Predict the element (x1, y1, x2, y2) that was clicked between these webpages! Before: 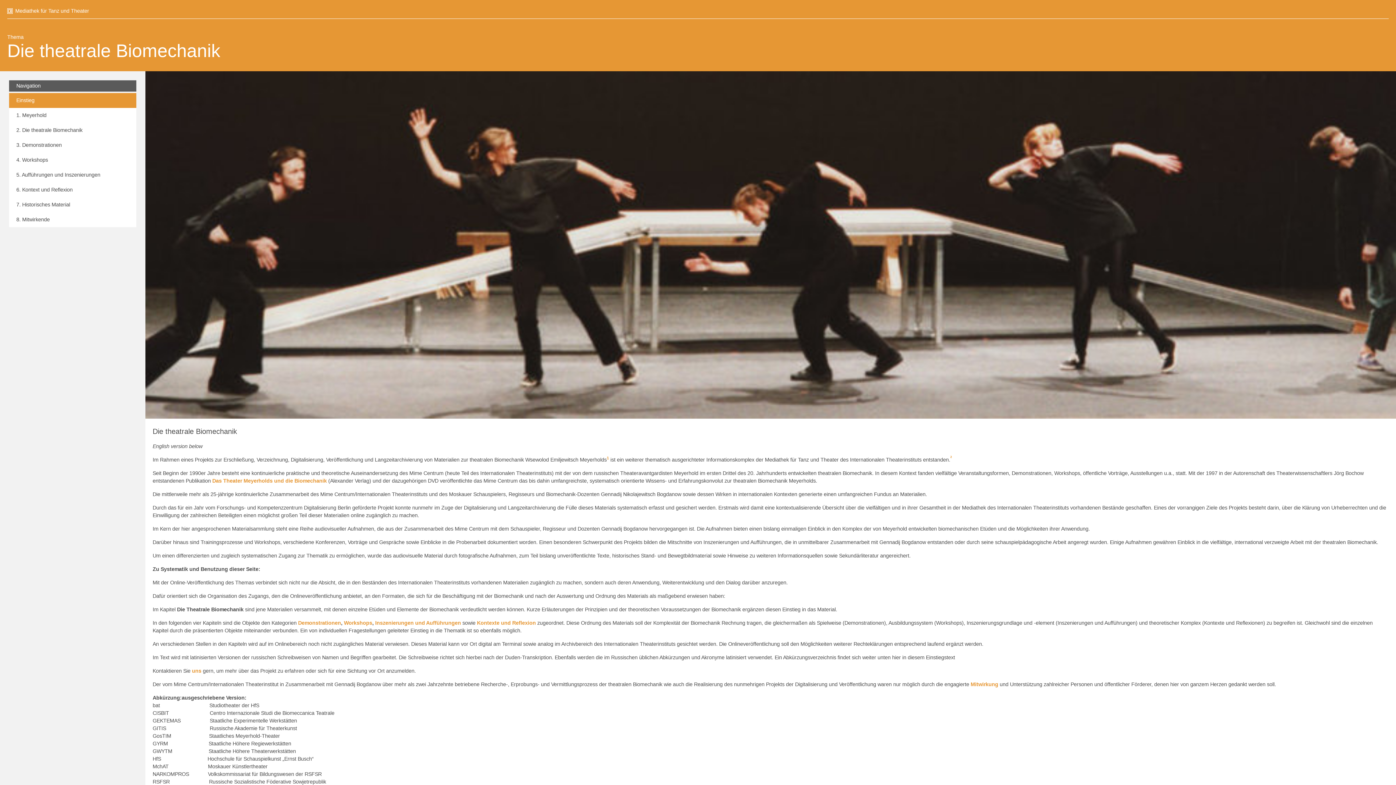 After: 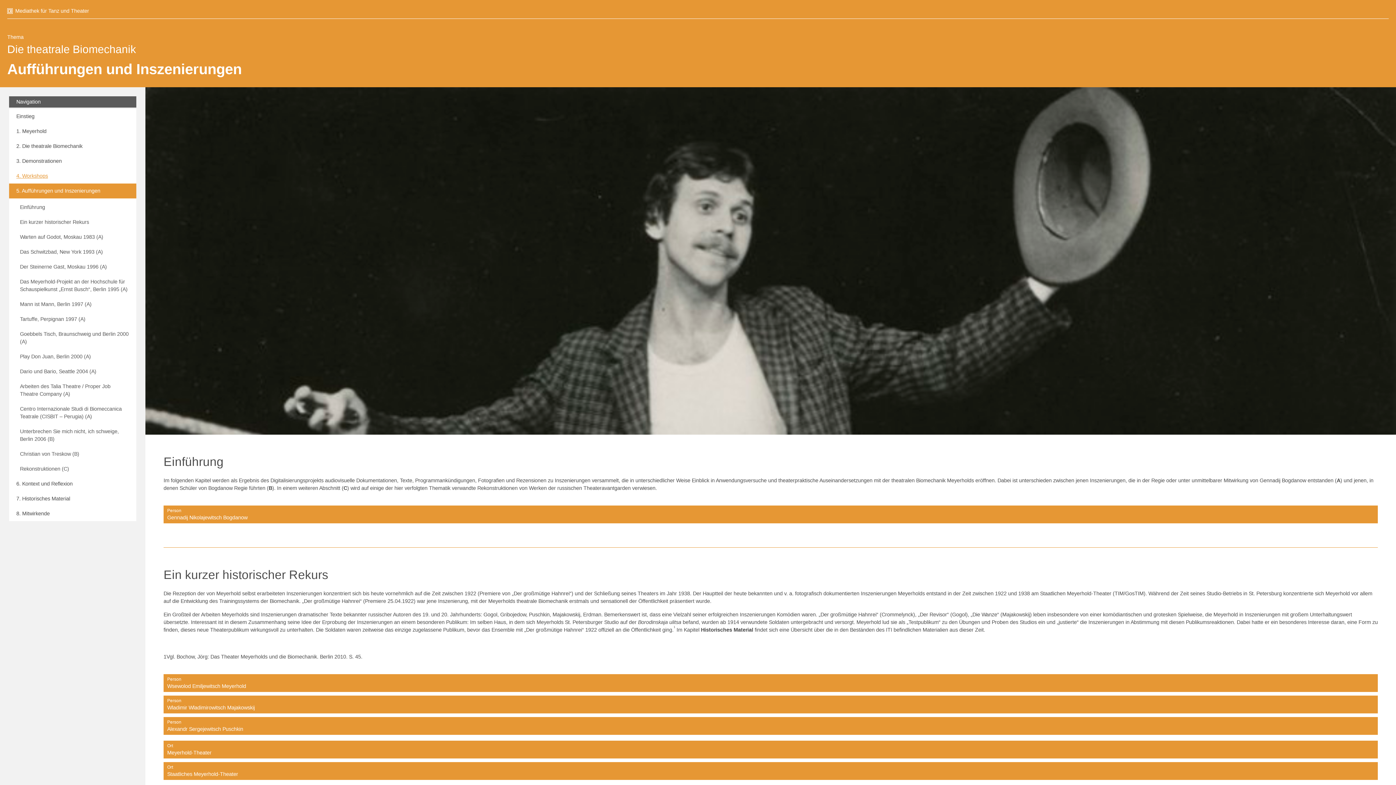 Action: label: 5. Aufführungen und Inszenierungen bbox: (9, 167, 136, 182)